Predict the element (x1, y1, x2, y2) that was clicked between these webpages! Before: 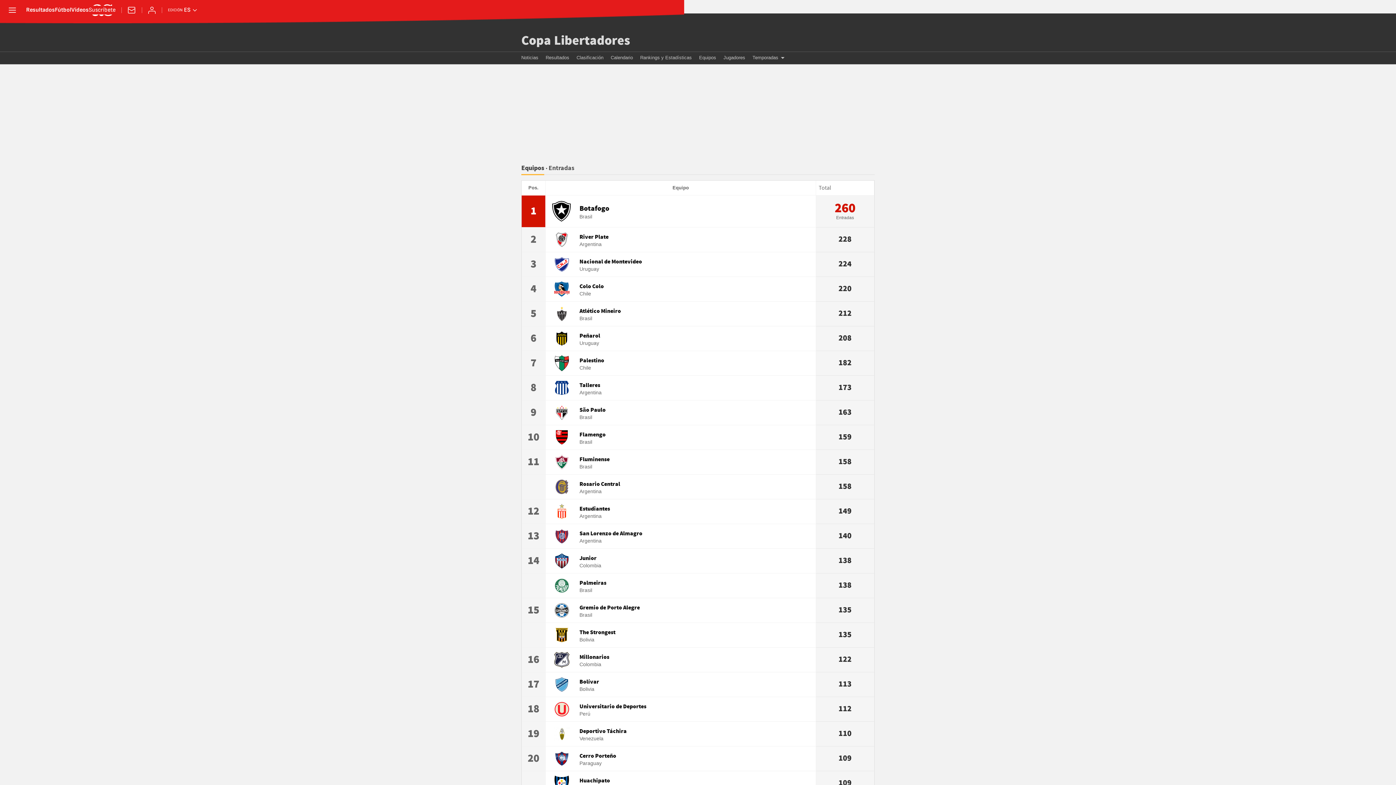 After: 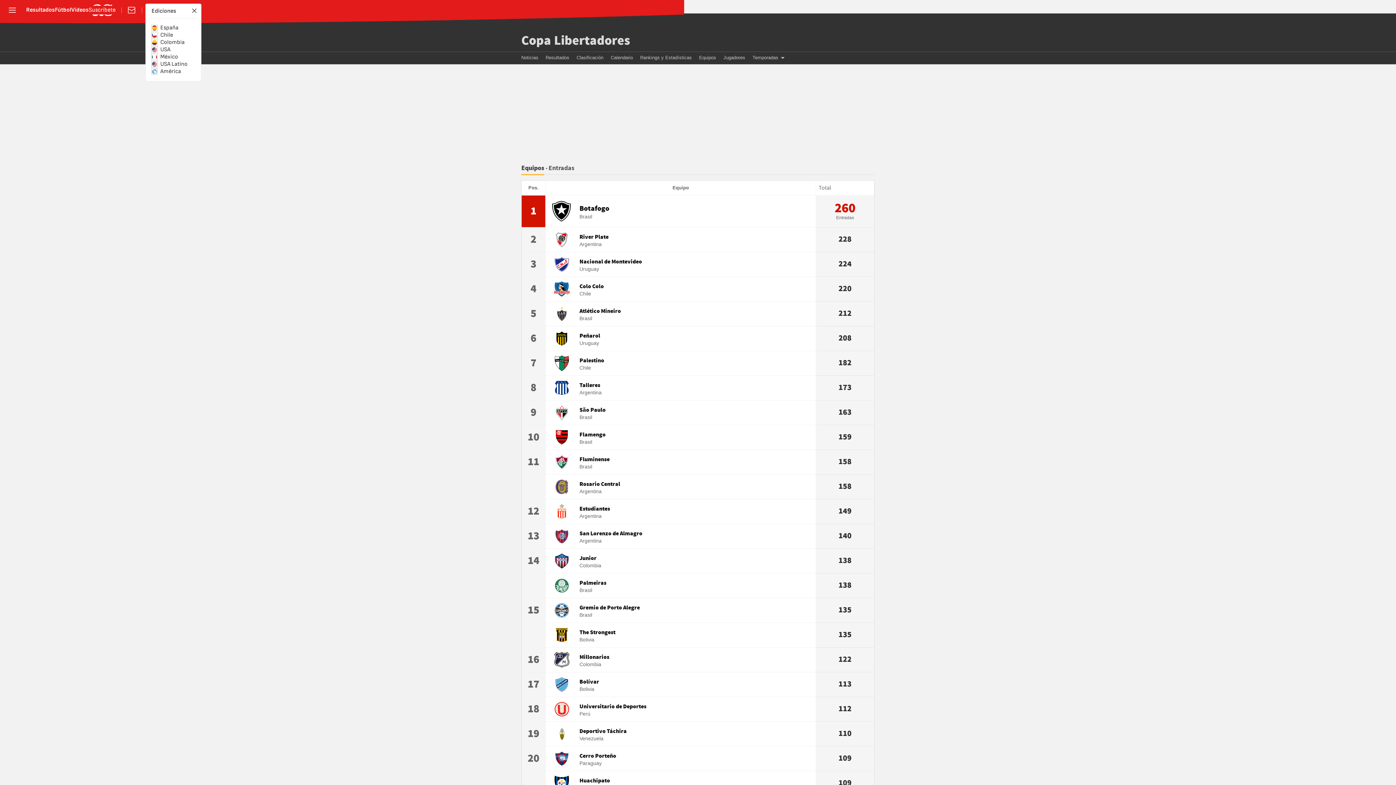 Action: bbox: (168, 7, 197, 13) label: Abrir ediciones internacionales